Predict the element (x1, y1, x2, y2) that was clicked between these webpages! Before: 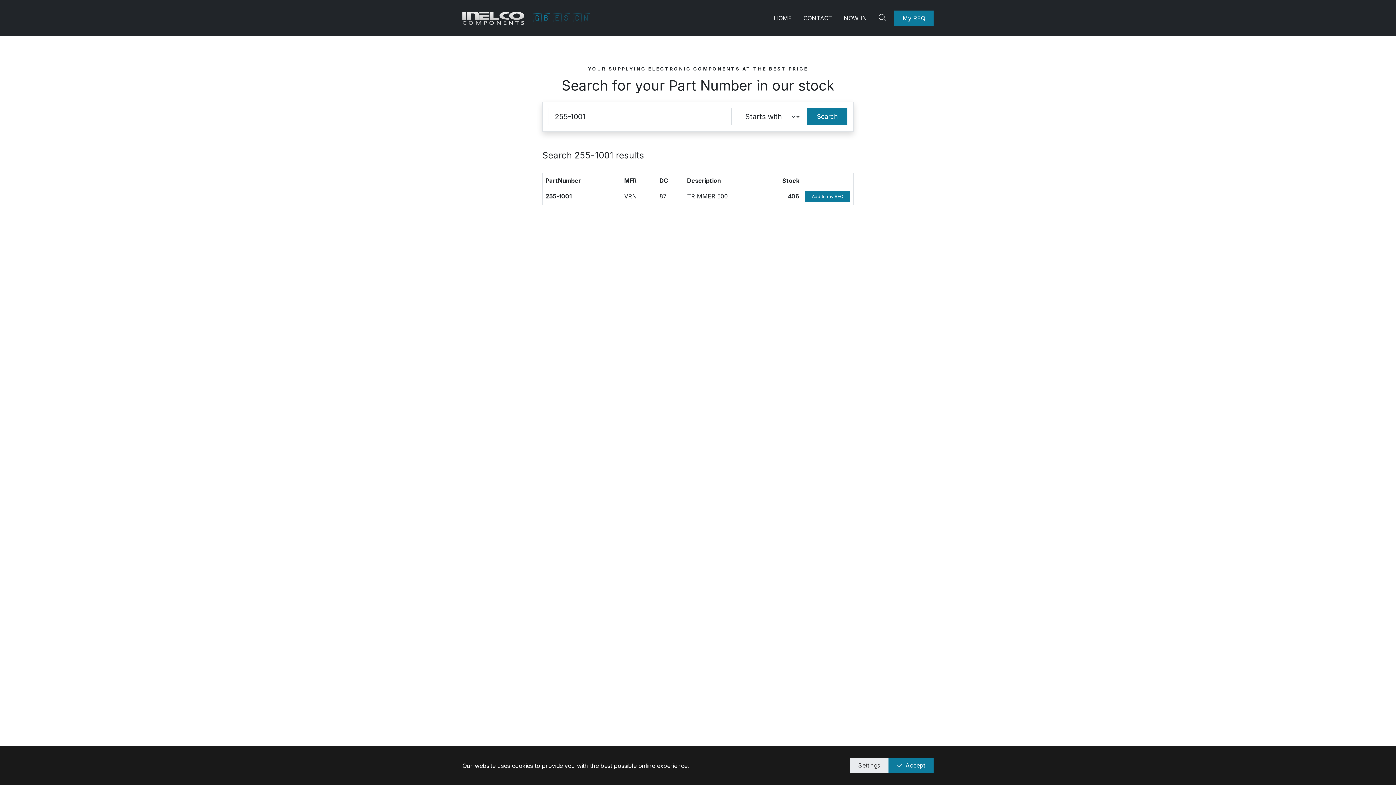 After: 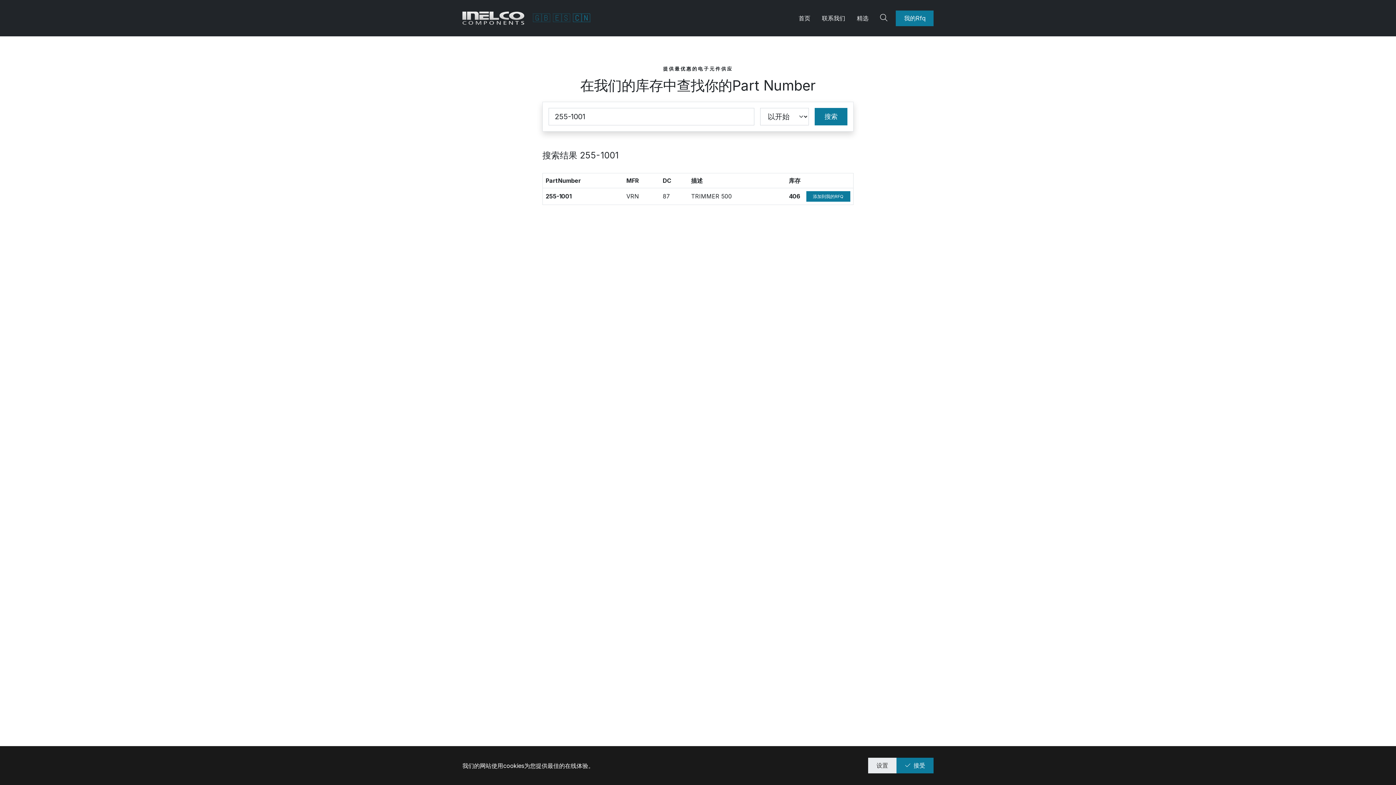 Action: label: 中国 bbox: (572, 12, 590, 23)